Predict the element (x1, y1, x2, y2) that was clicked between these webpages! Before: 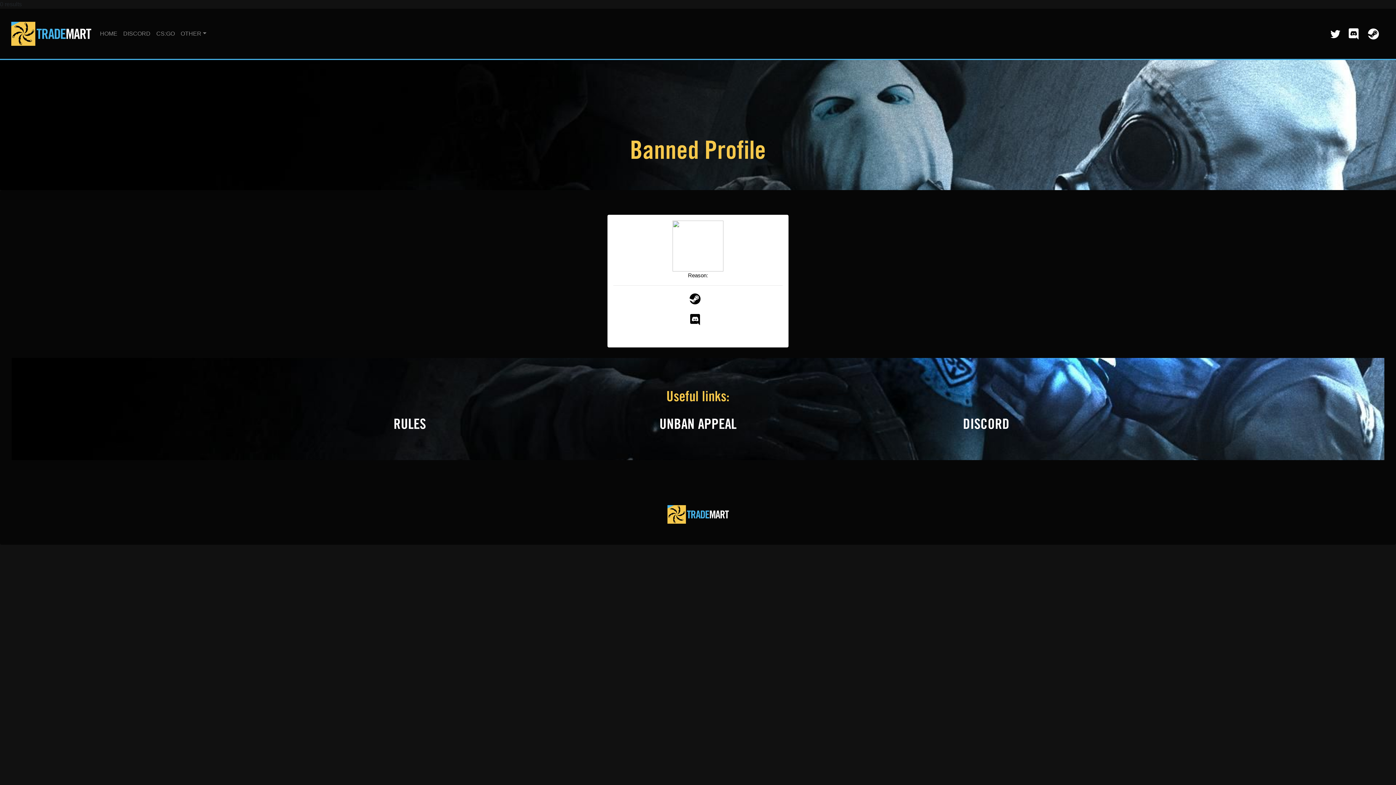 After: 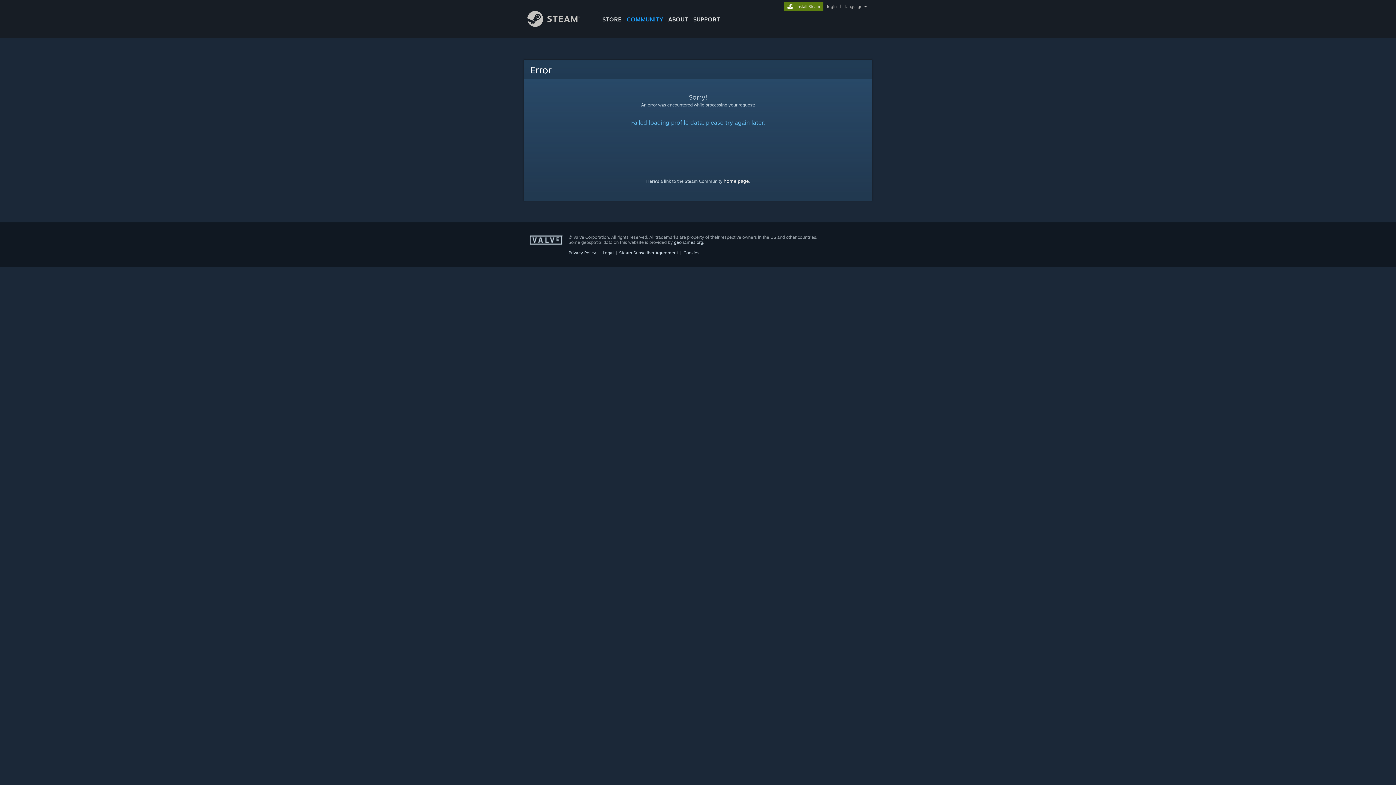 Action: bbox: (613, 306, 782, 312)